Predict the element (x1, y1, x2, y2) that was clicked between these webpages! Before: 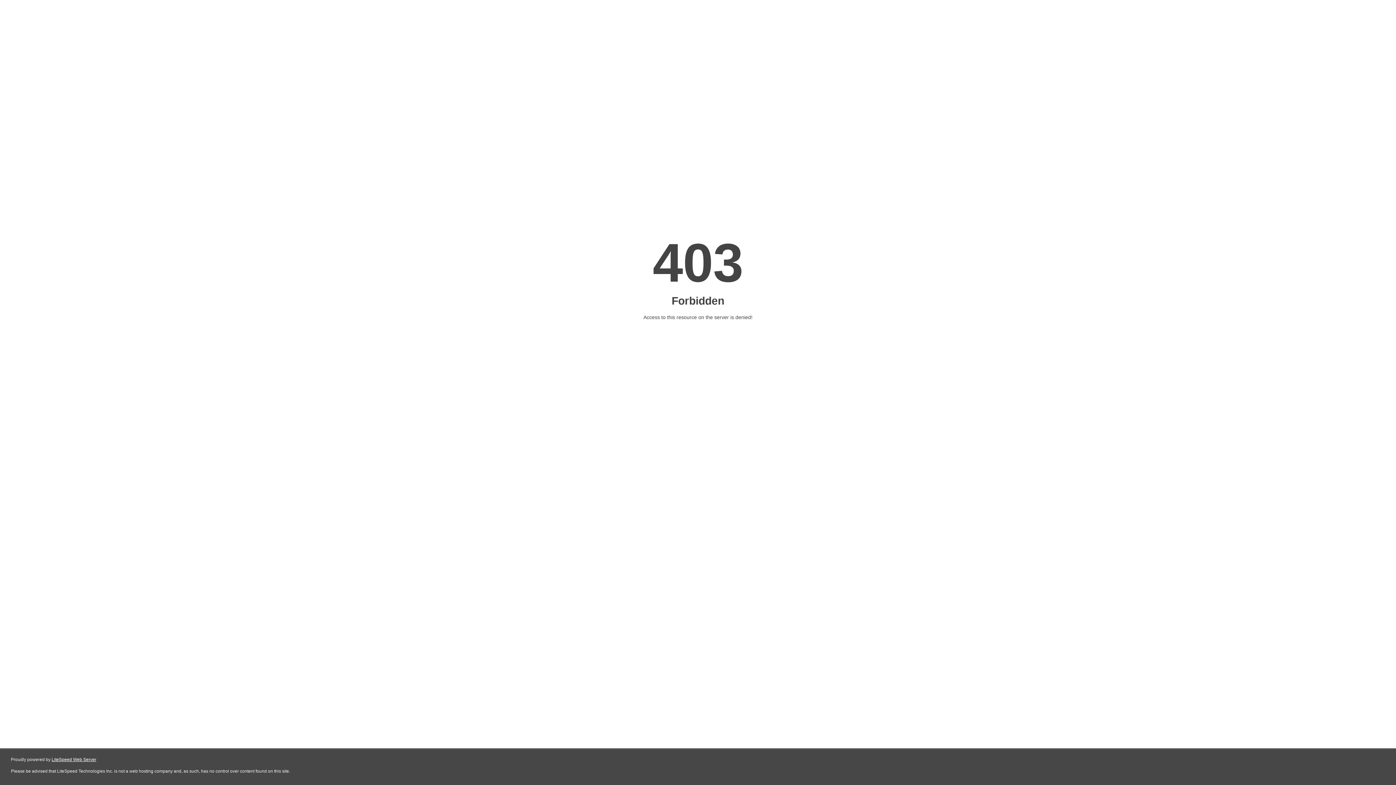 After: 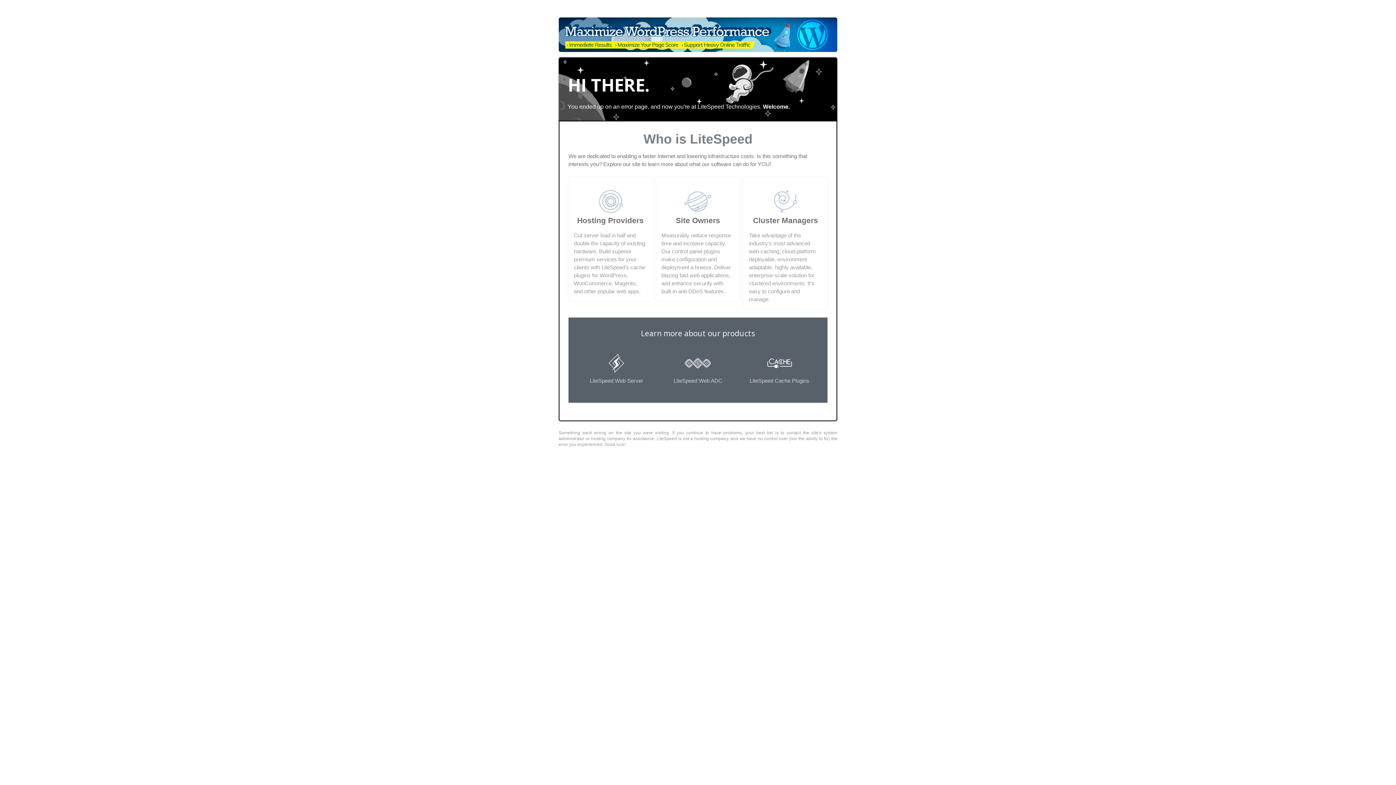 Action: label: LiteSpeed Web Server bbox: (51, 757, 96, 762)